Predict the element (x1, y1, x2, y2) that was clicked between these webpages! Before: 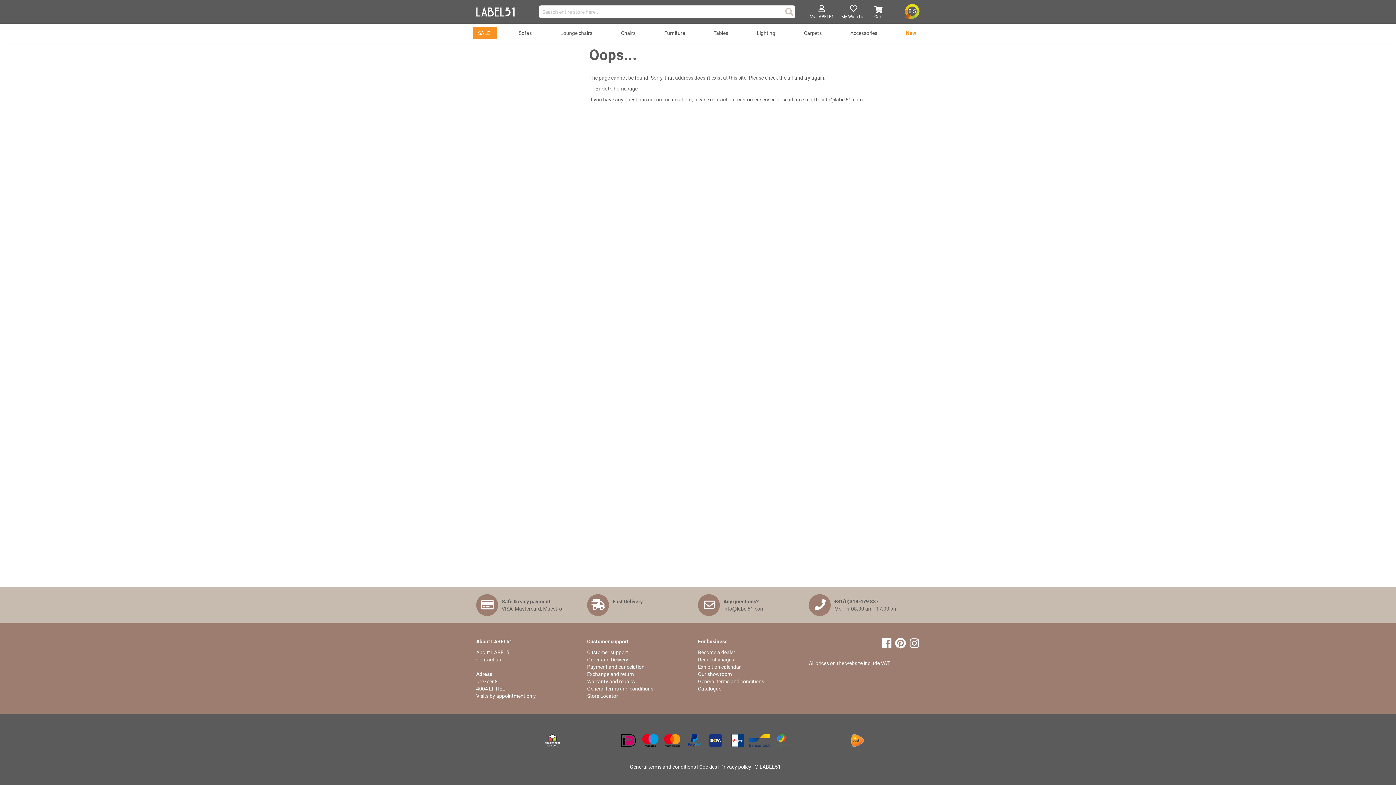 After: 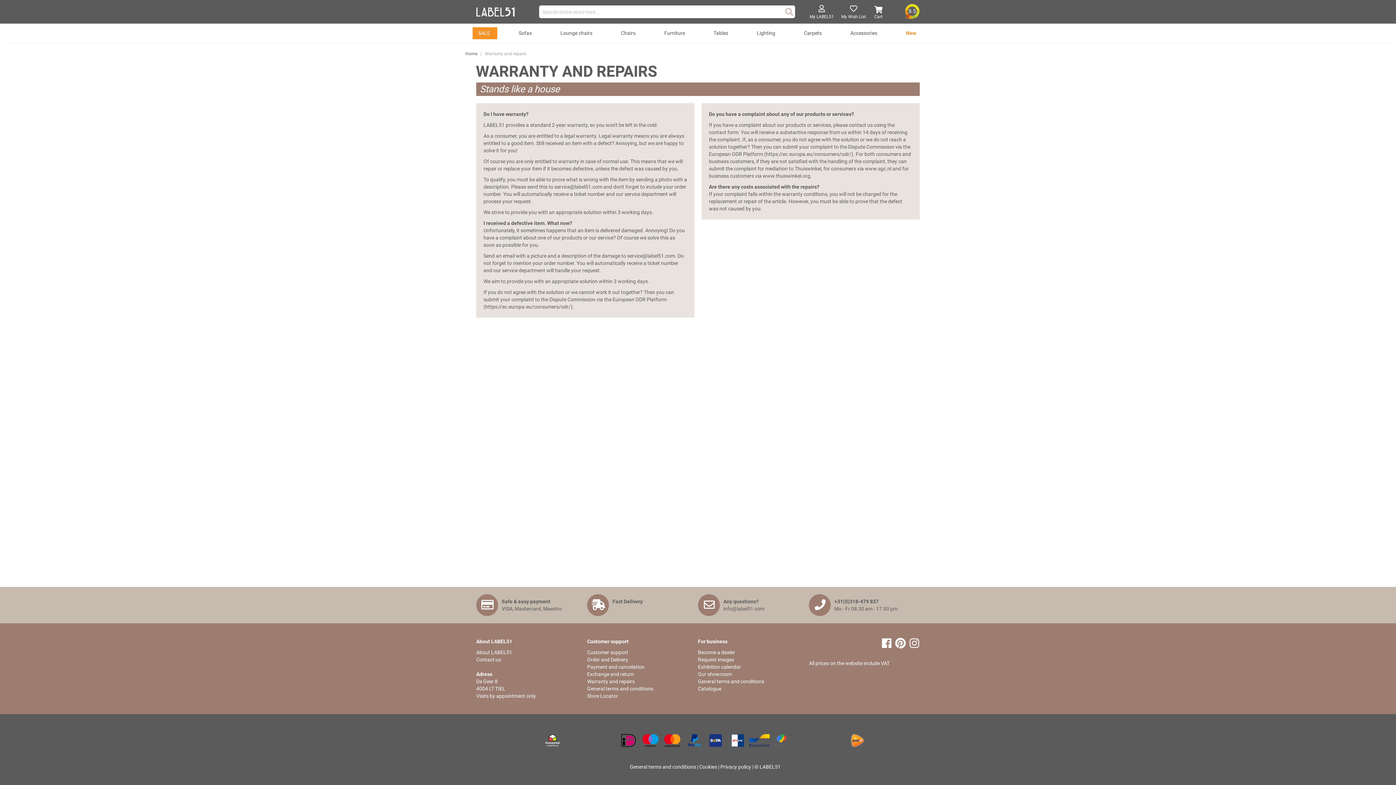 Action: label: Warranty and repairs bbox: (587, 678, 634, 684)